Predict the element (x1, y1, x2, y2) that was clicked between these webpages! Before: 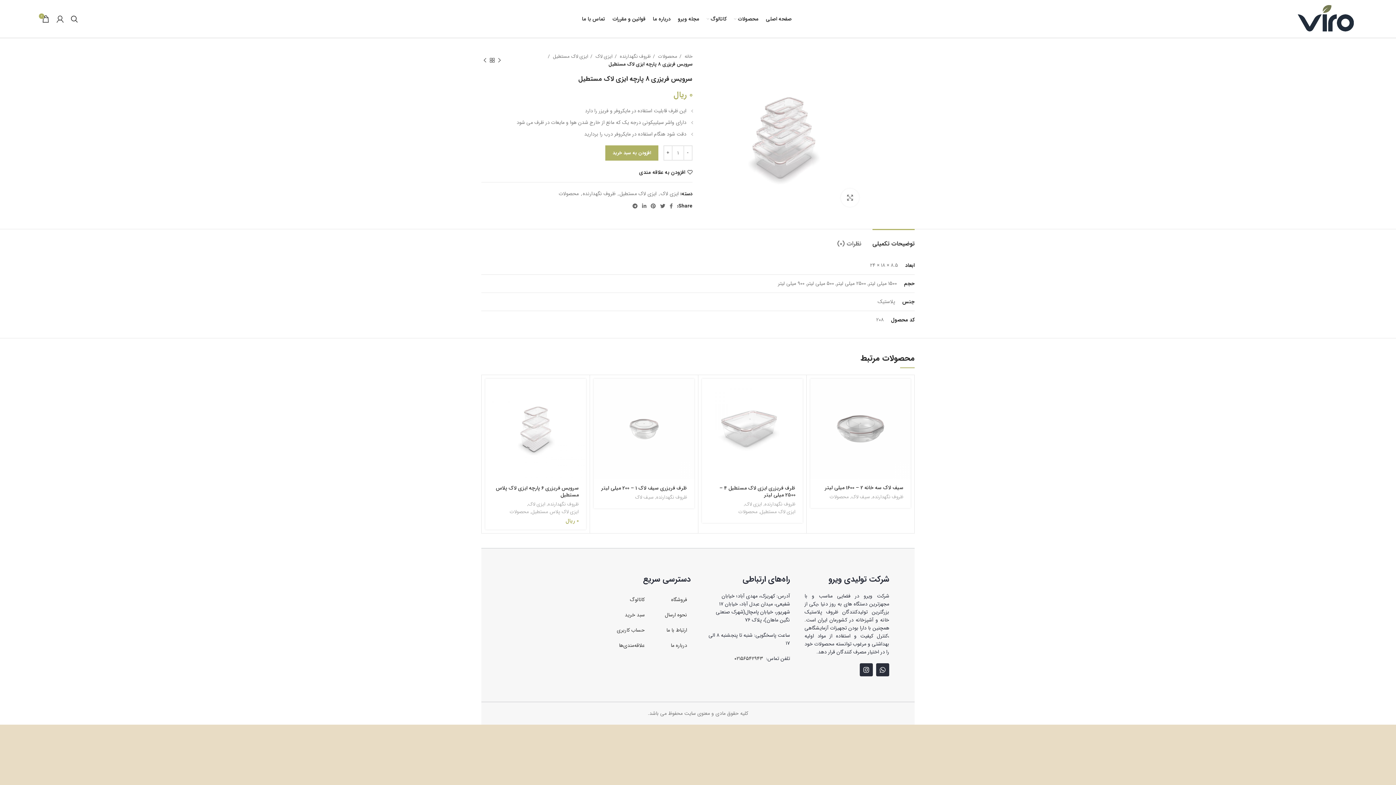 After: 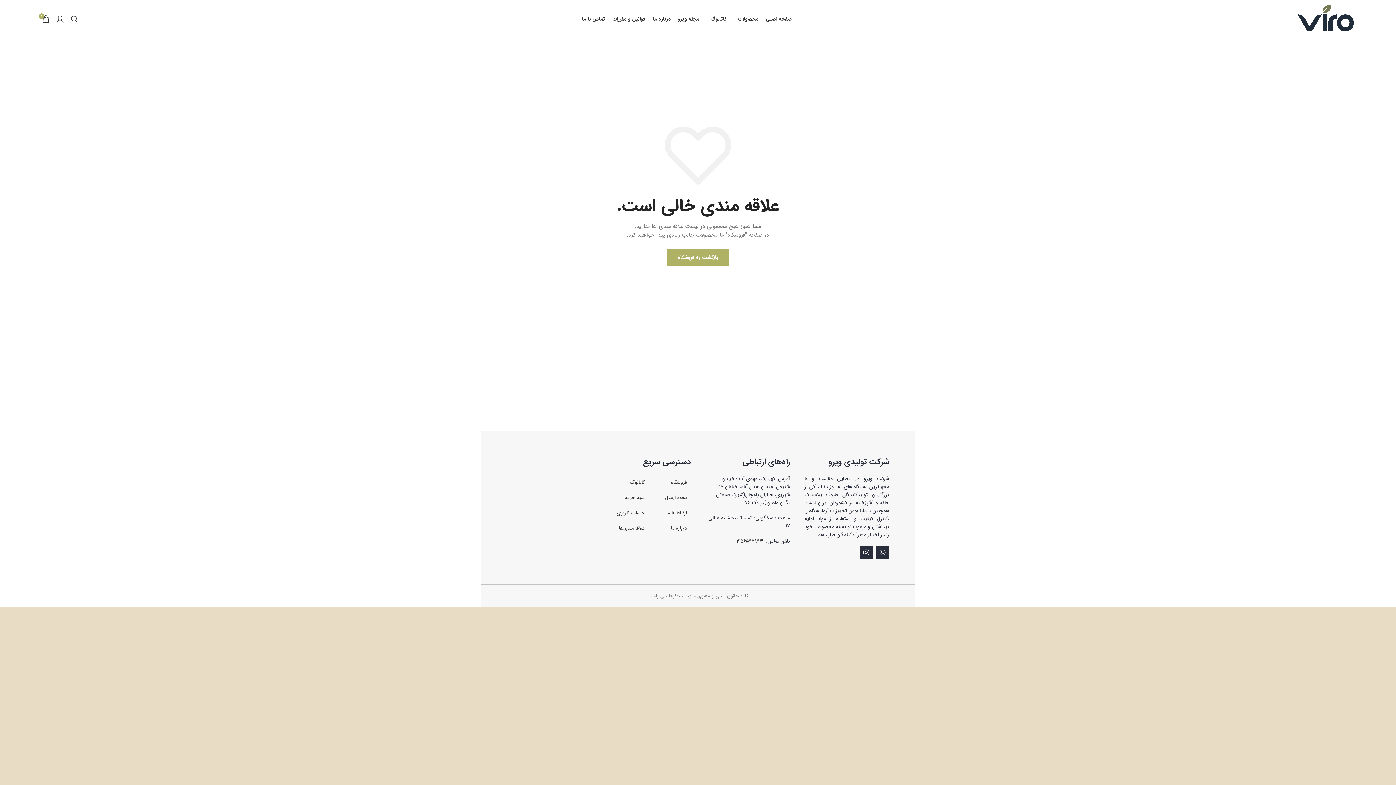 Action: bbox: (619, 641, 644, 649) label: علاقه‌مندی‌ها